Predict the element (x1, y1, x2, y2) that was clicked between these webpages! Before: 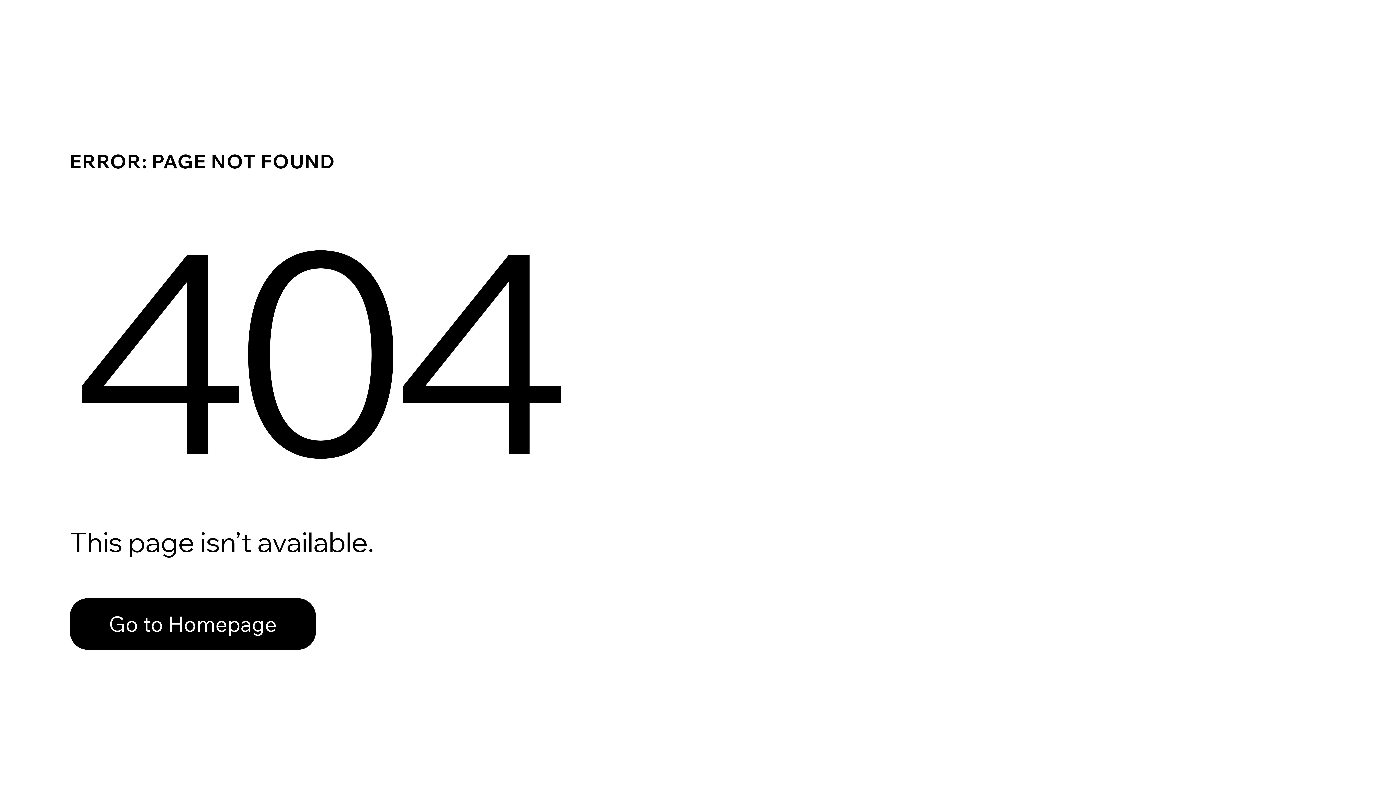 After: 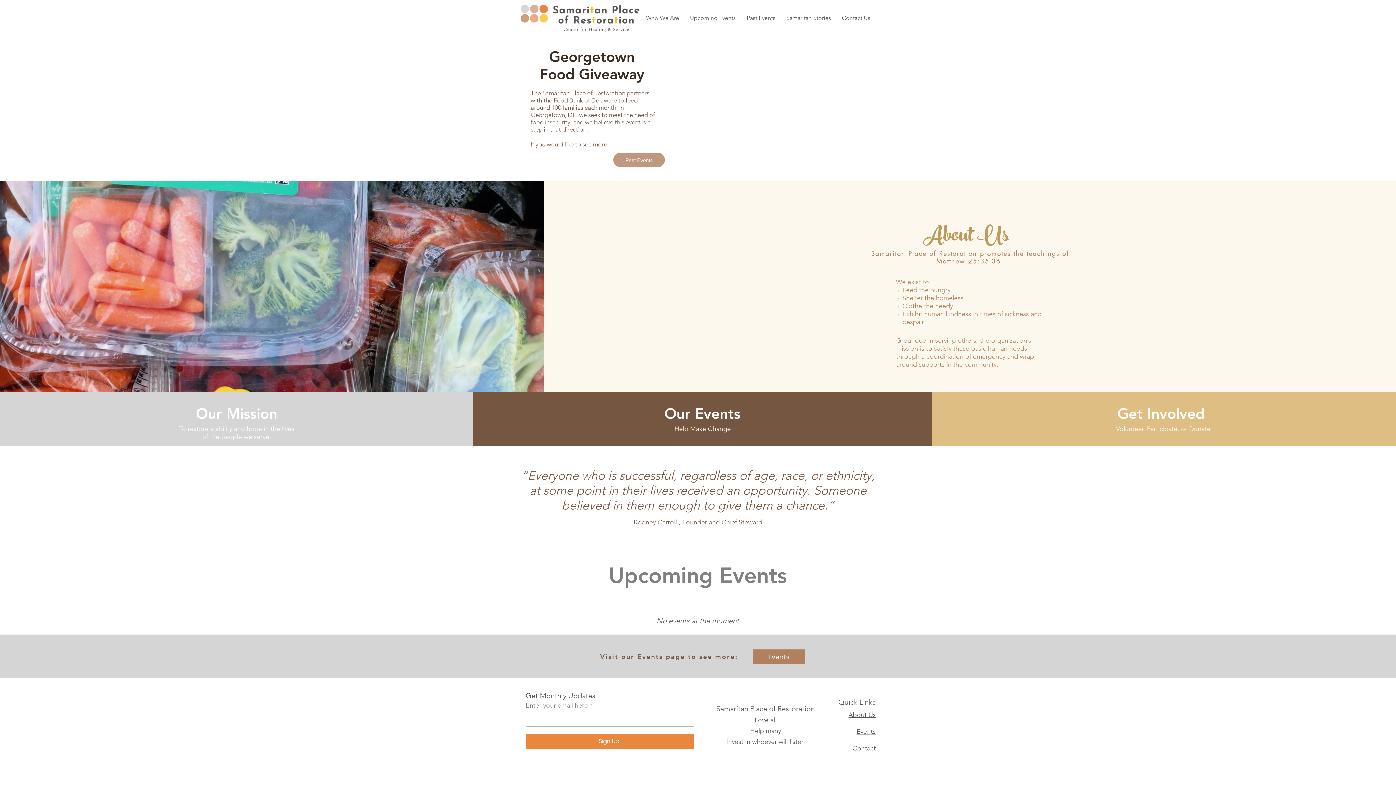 Action: label: Go to Homepage bbox: (69, 598, 316, 650)